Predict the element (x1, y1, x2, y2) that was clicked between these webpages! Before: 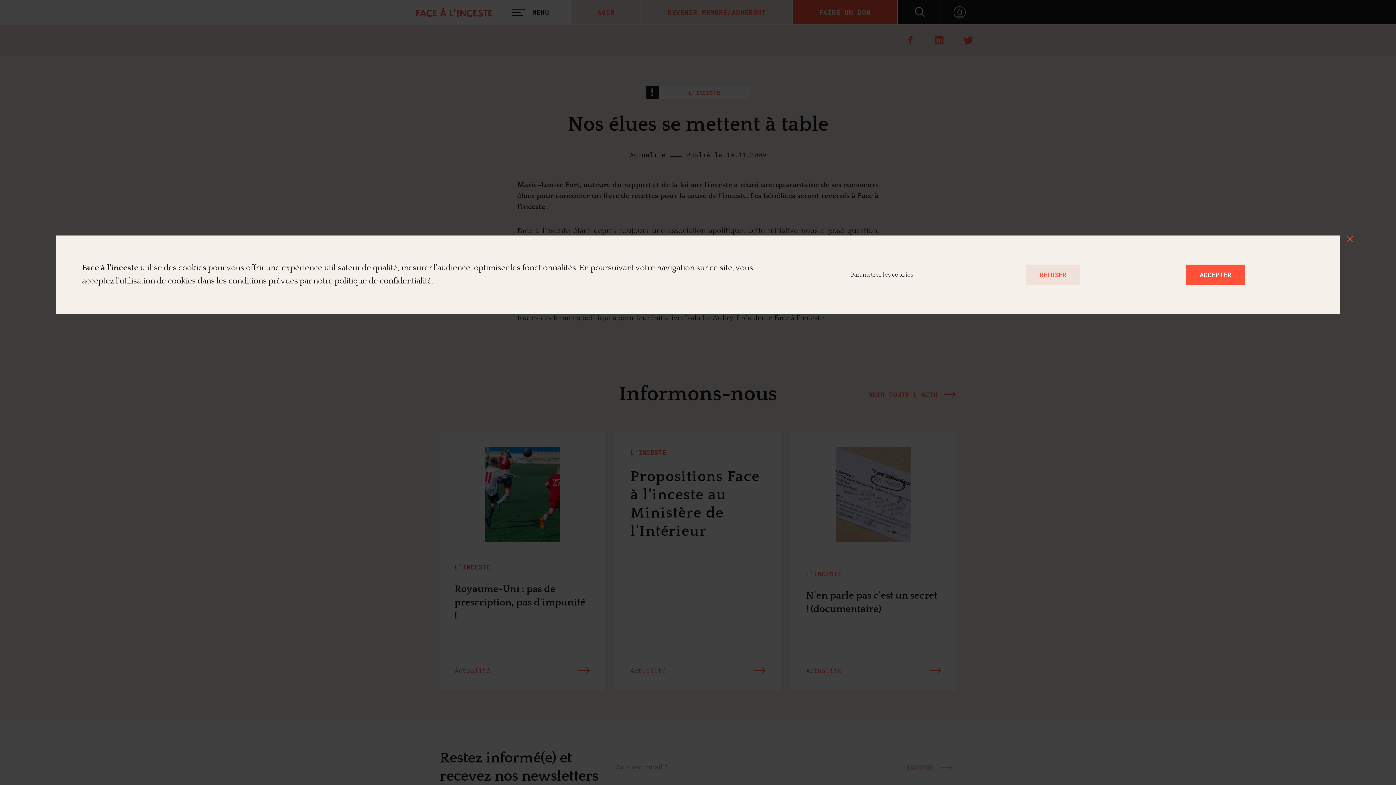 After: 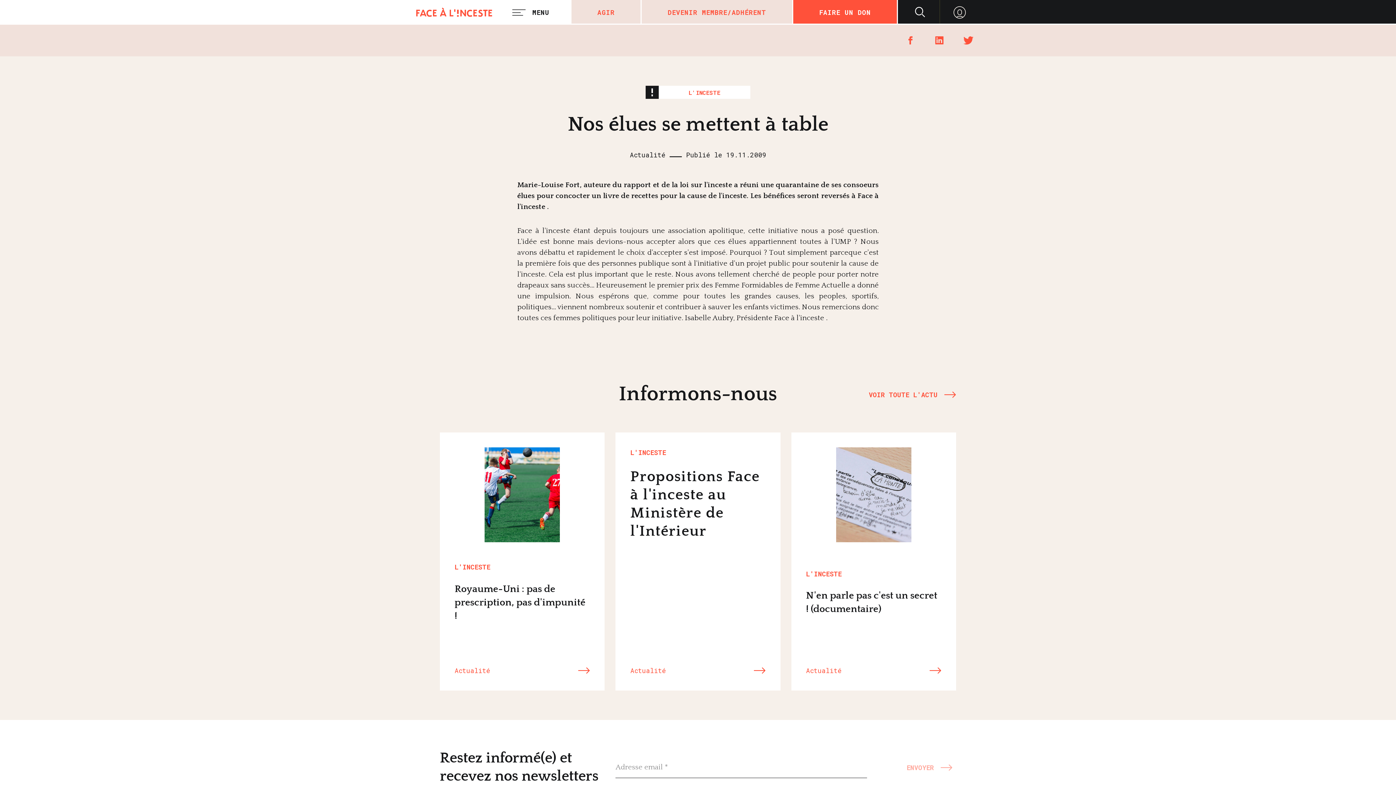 Action: bbox: (1026, 264, 1080, 285) label: REFUSER